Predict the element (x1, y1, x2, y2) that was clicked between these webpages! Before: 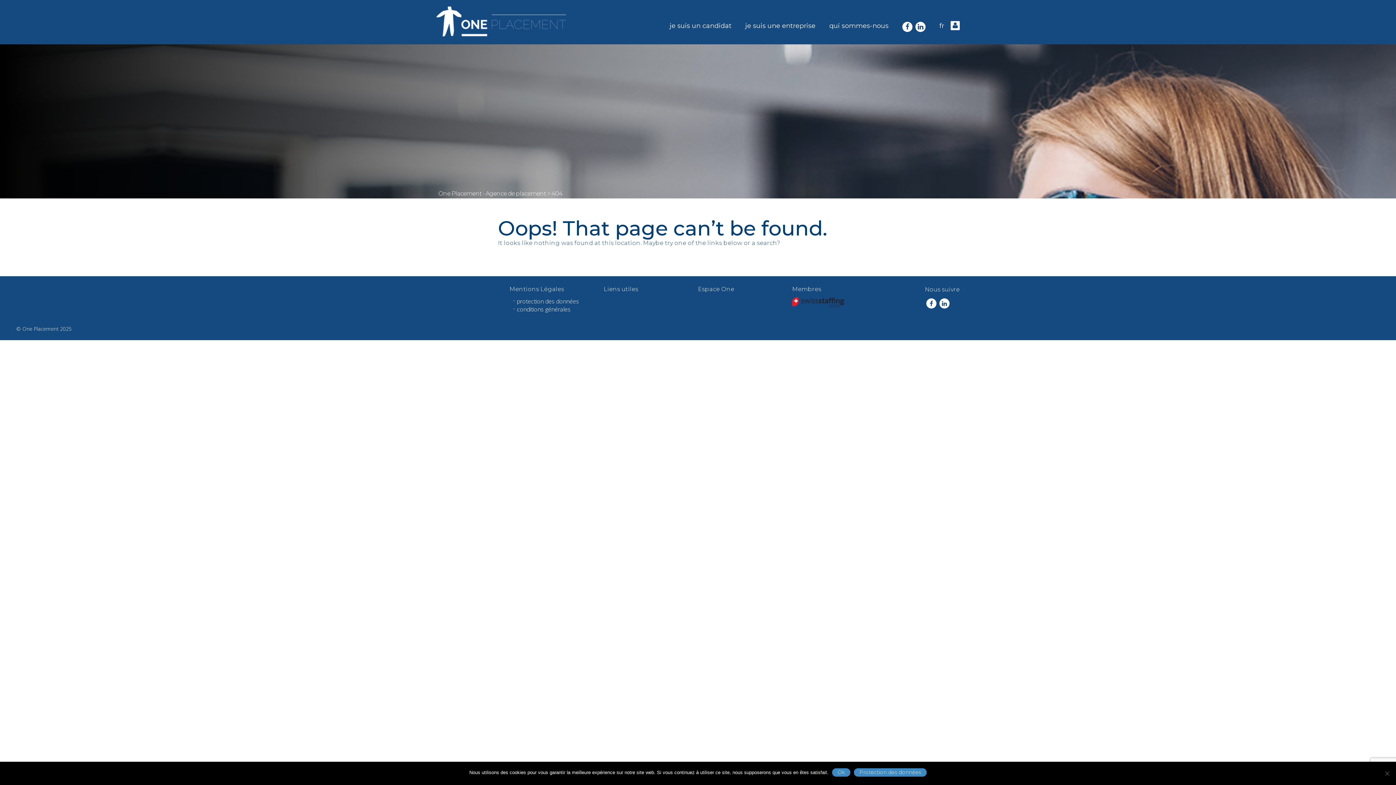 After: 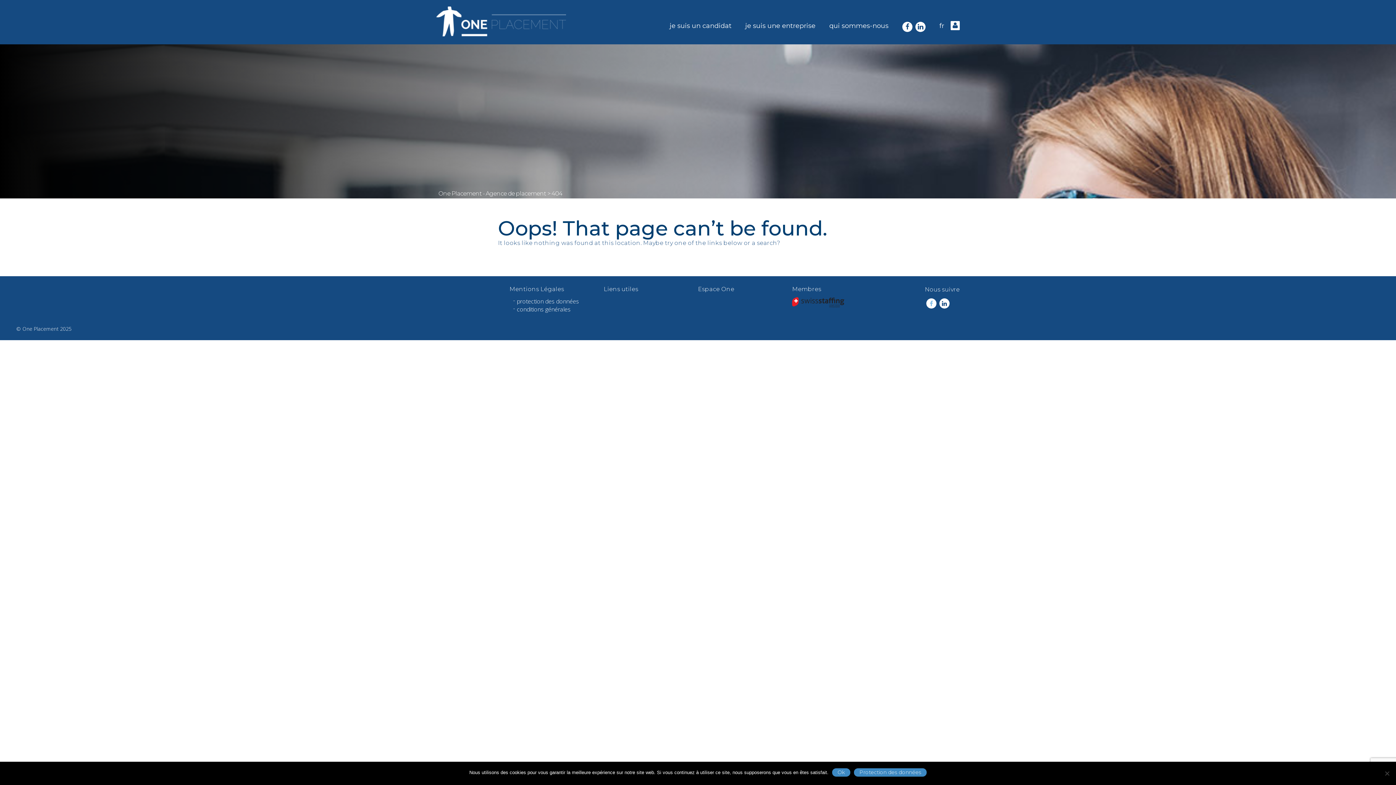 Action: bbox: (926, 298, 936, 308)